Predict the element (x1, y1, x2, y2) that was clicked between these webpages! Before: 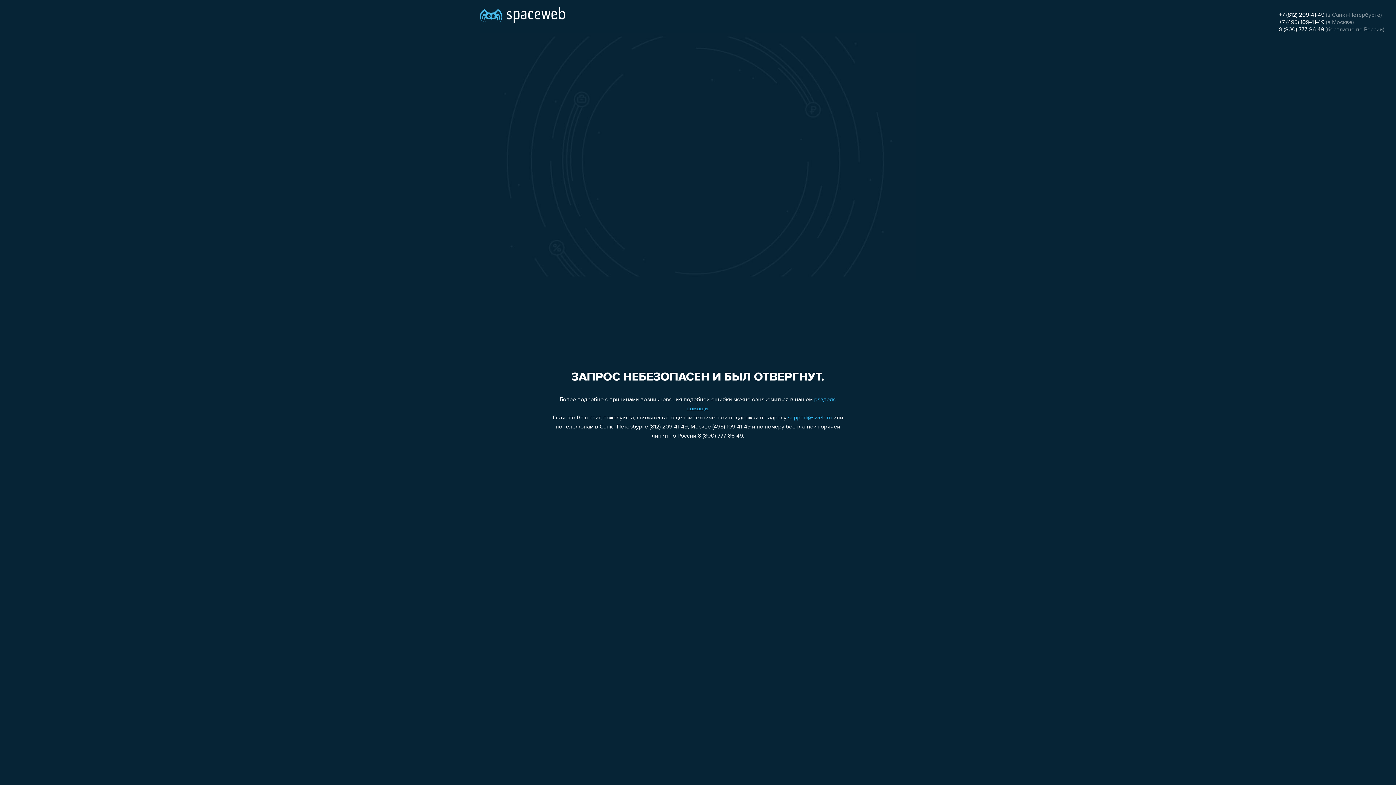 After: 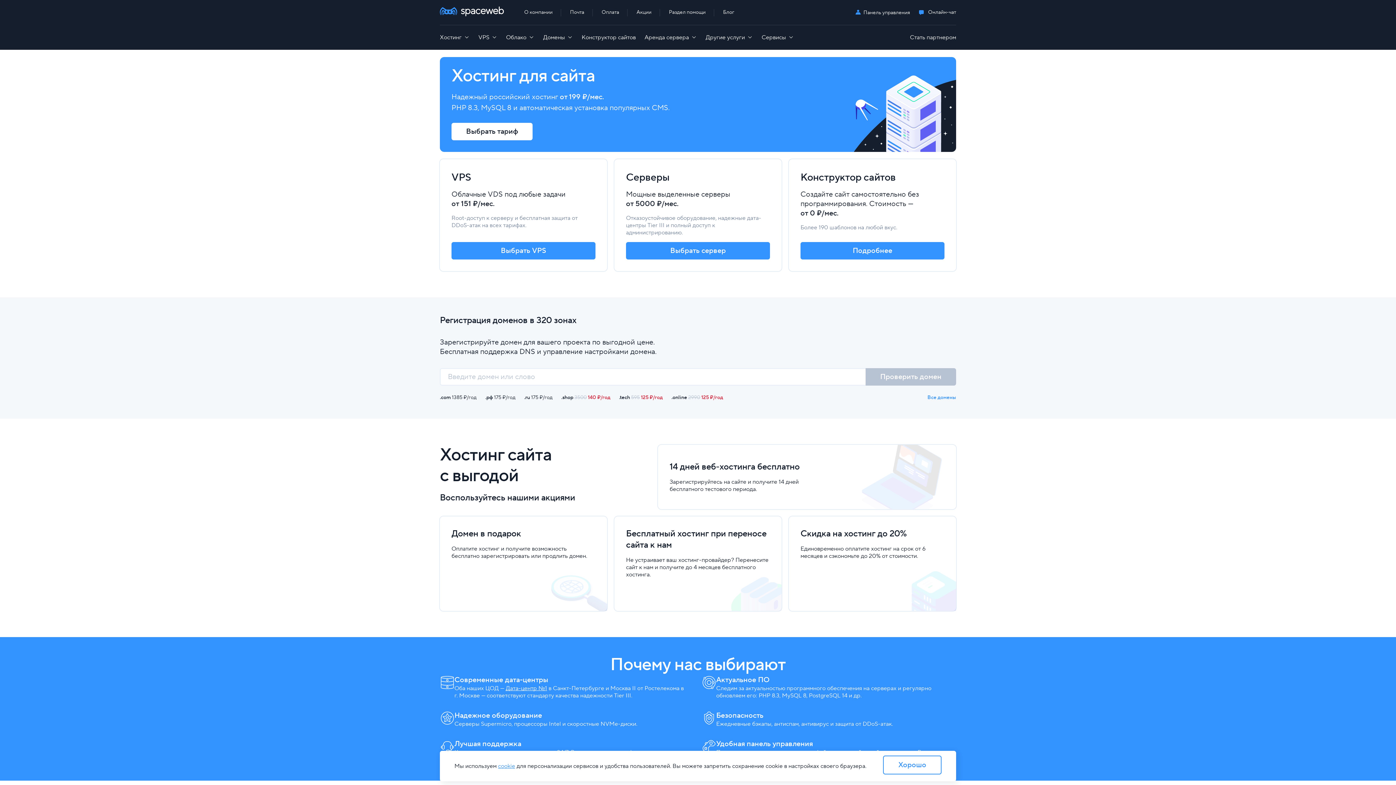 Action: bbox: (480, 0, 565, 25)